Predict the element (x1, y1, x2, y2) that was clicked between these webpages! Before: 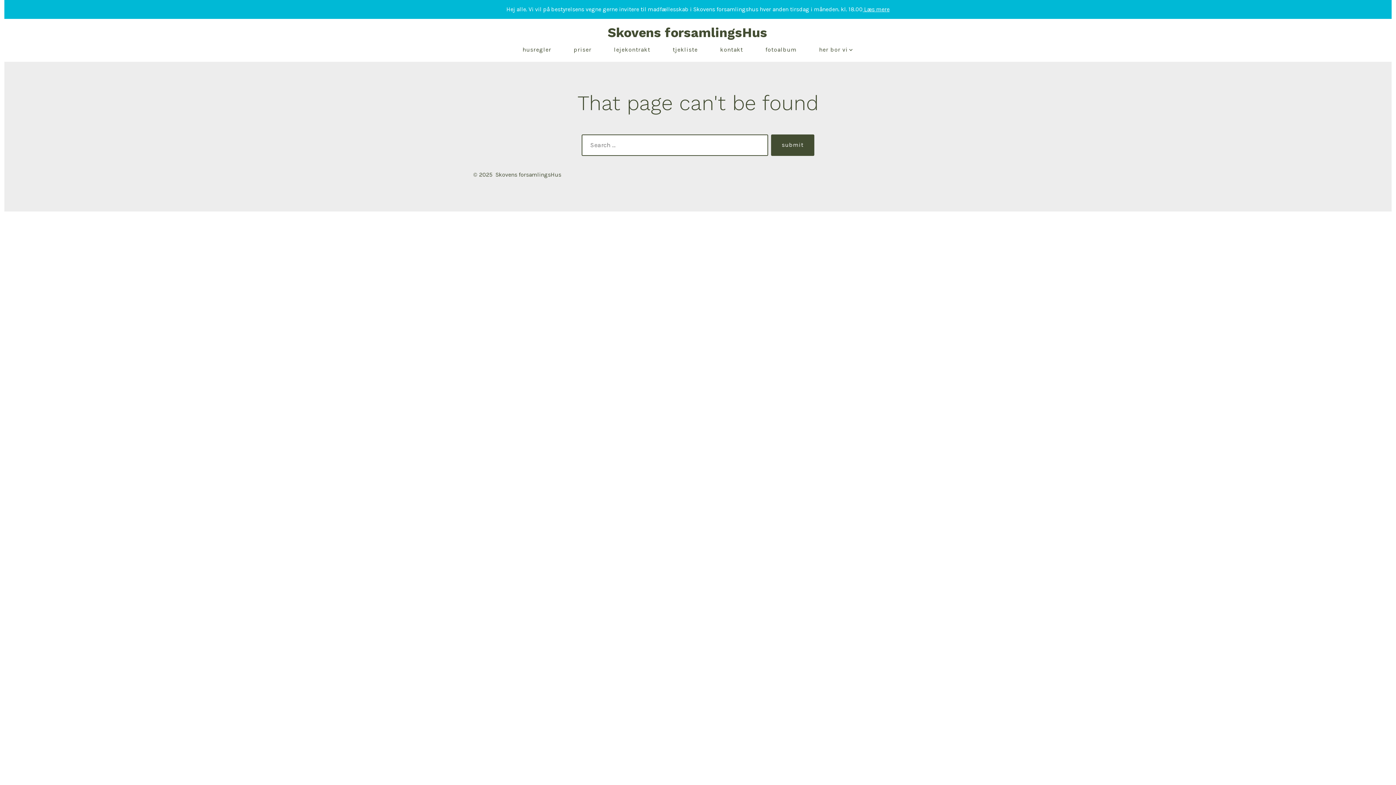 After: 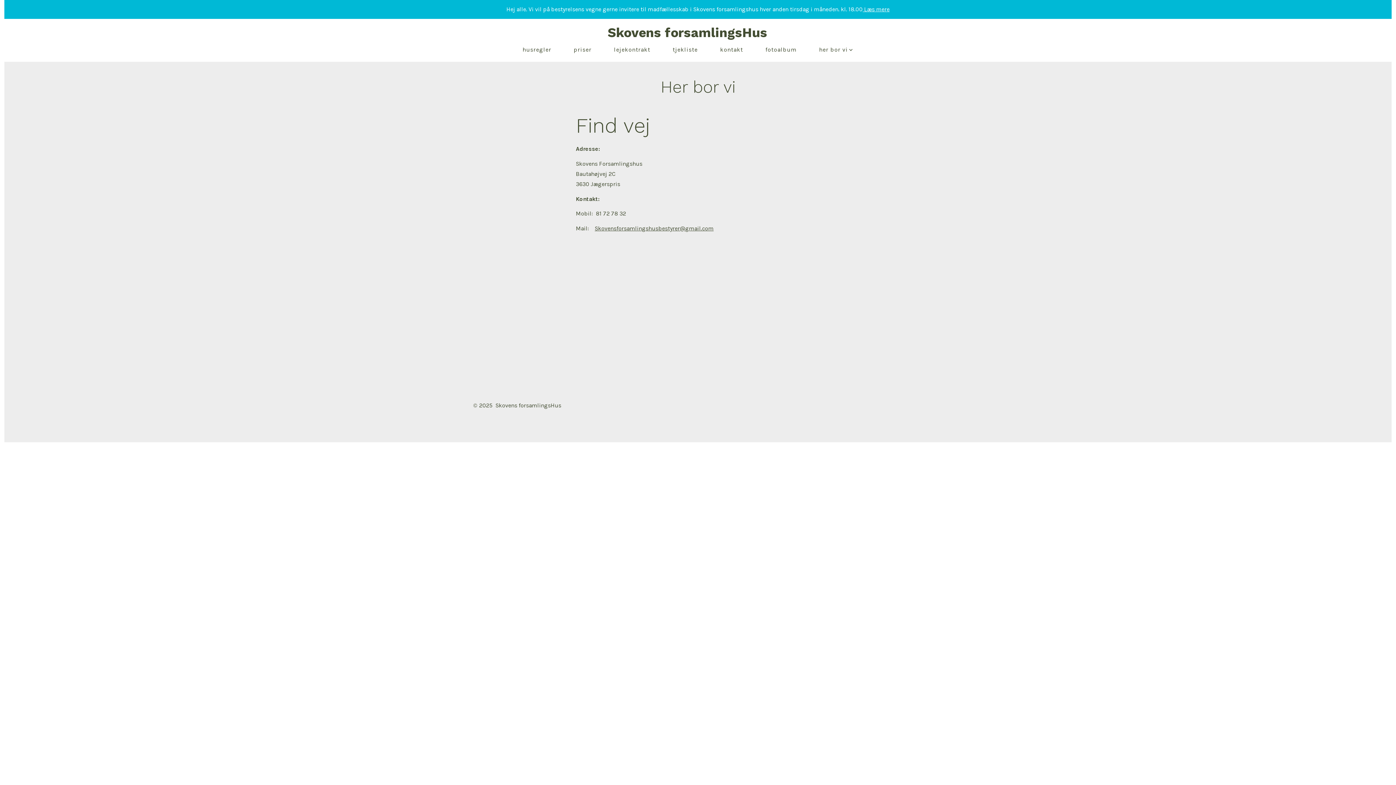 Action: label: her bor vi bbox: (819, 44, 852, 54)